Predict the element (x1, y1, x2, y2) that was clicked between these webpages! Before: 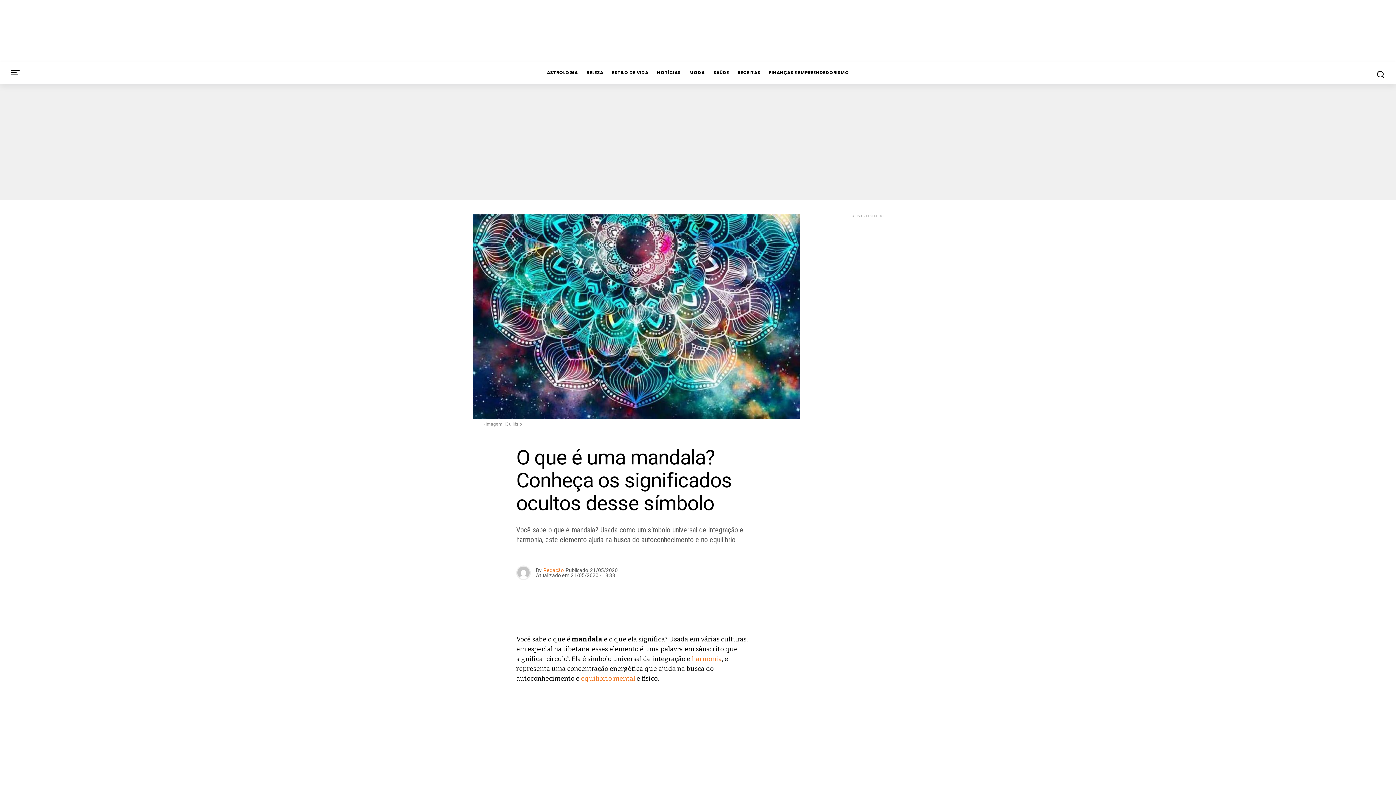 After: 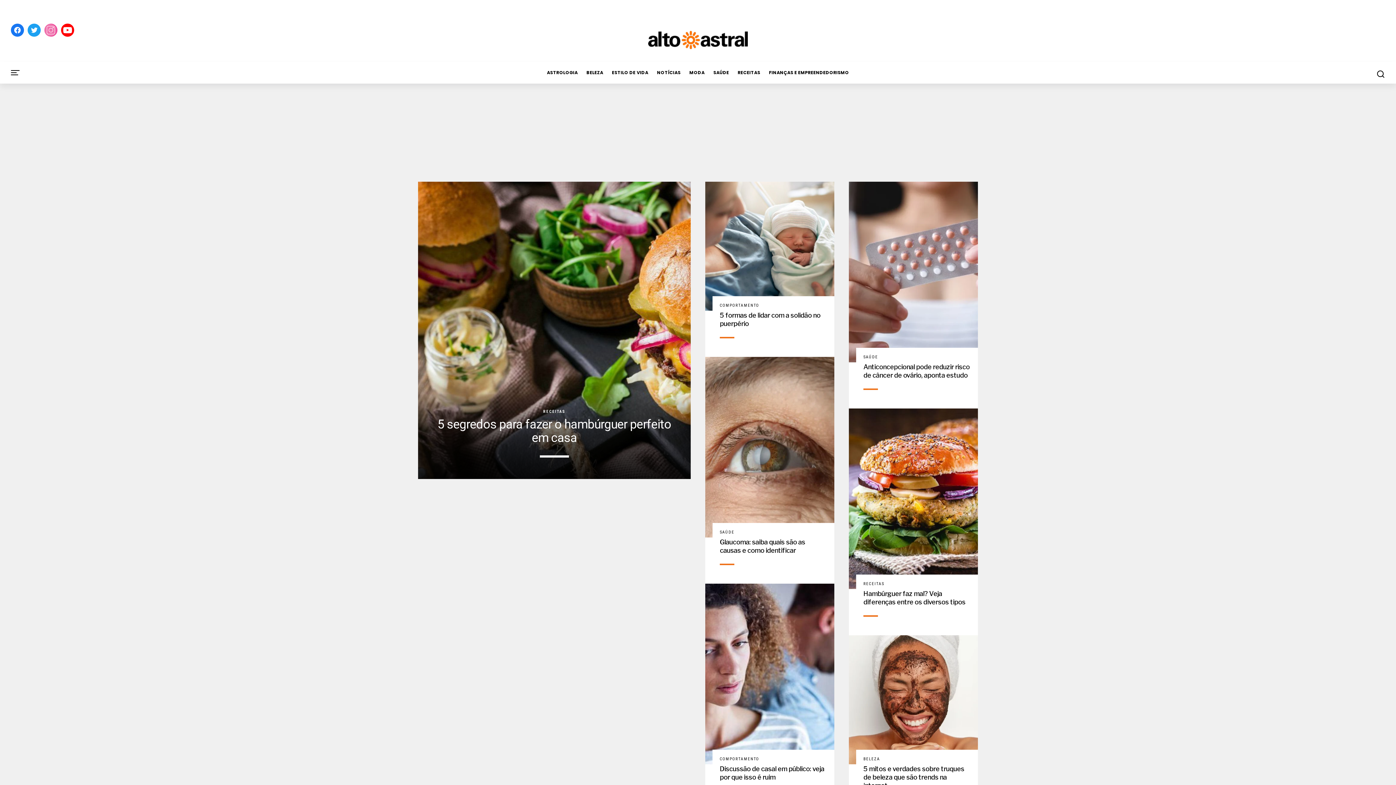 Action: bbox: (581, 674, 635, 682) label: equilíbrio mental